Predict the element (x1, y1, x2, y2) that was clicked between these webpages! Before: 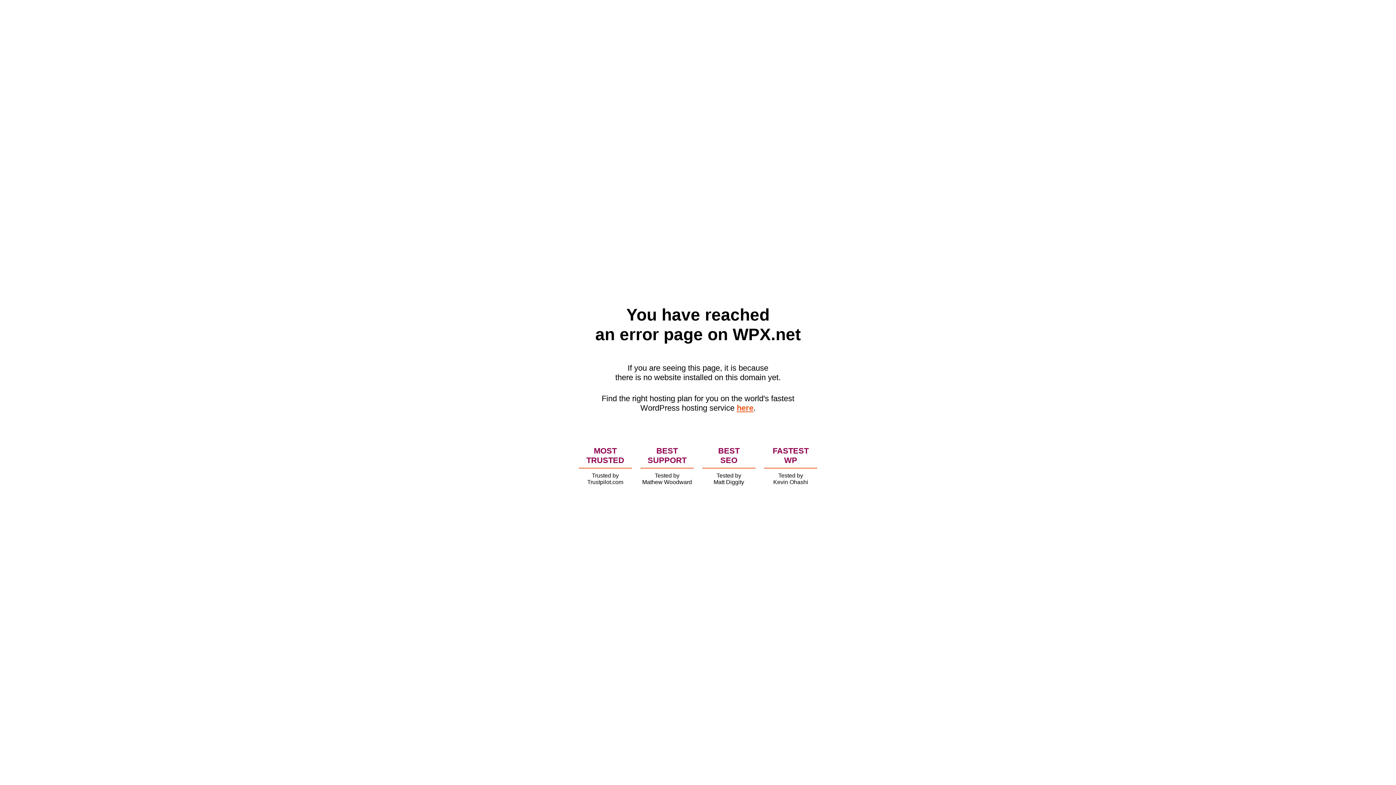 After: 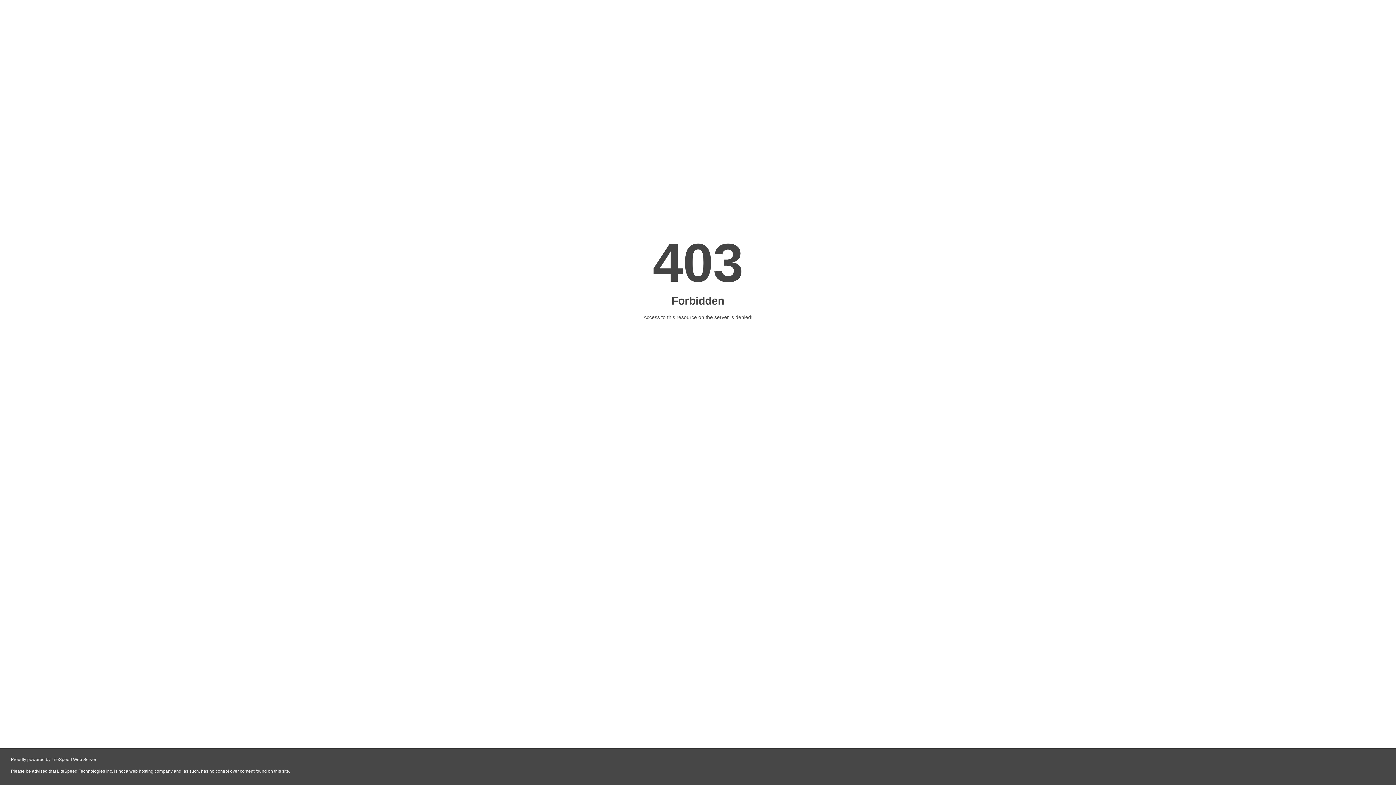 Action: bbox: (736, 403, 753, 412) label: here